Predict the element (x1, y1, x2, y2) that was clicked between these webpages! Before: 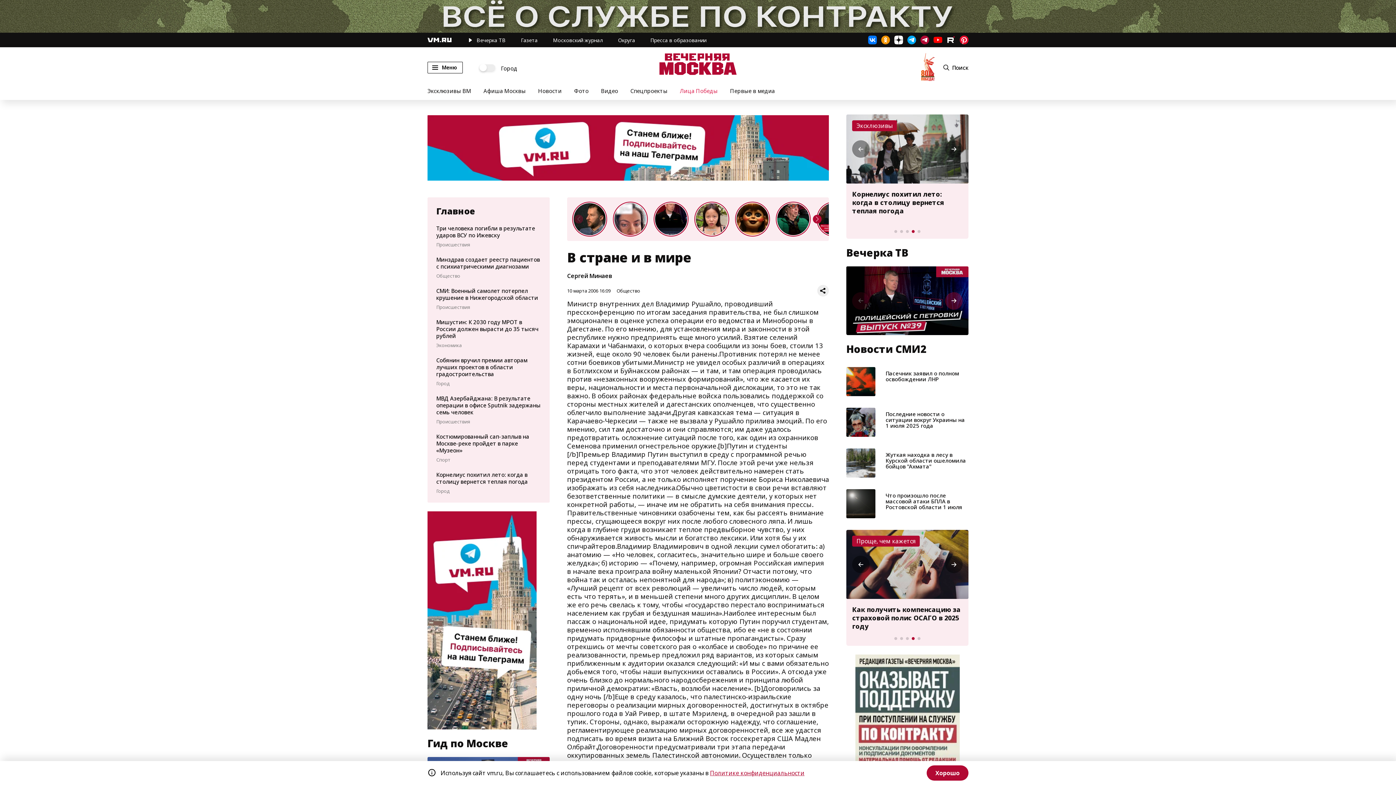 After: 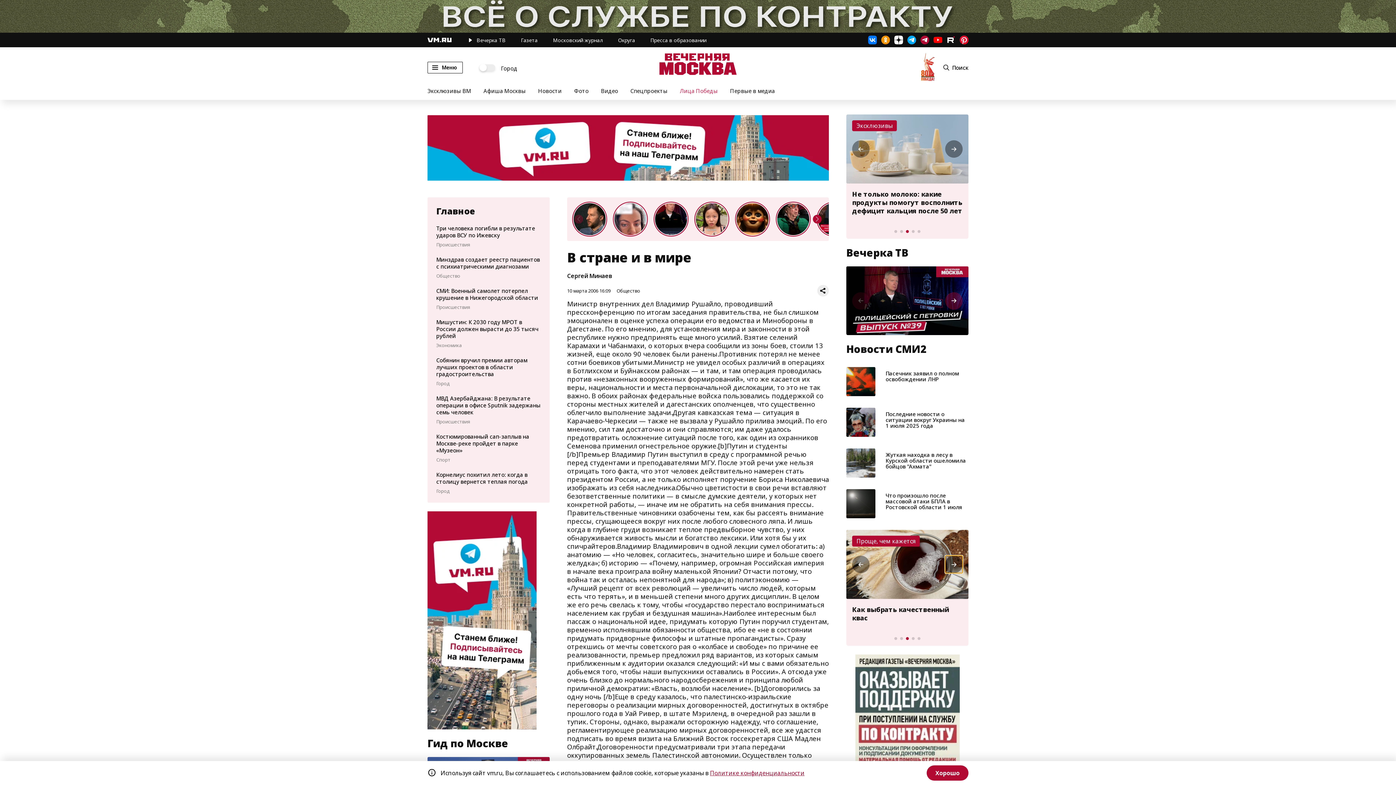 Action: bbox: (945, 556, 962, 573) label: Next slide